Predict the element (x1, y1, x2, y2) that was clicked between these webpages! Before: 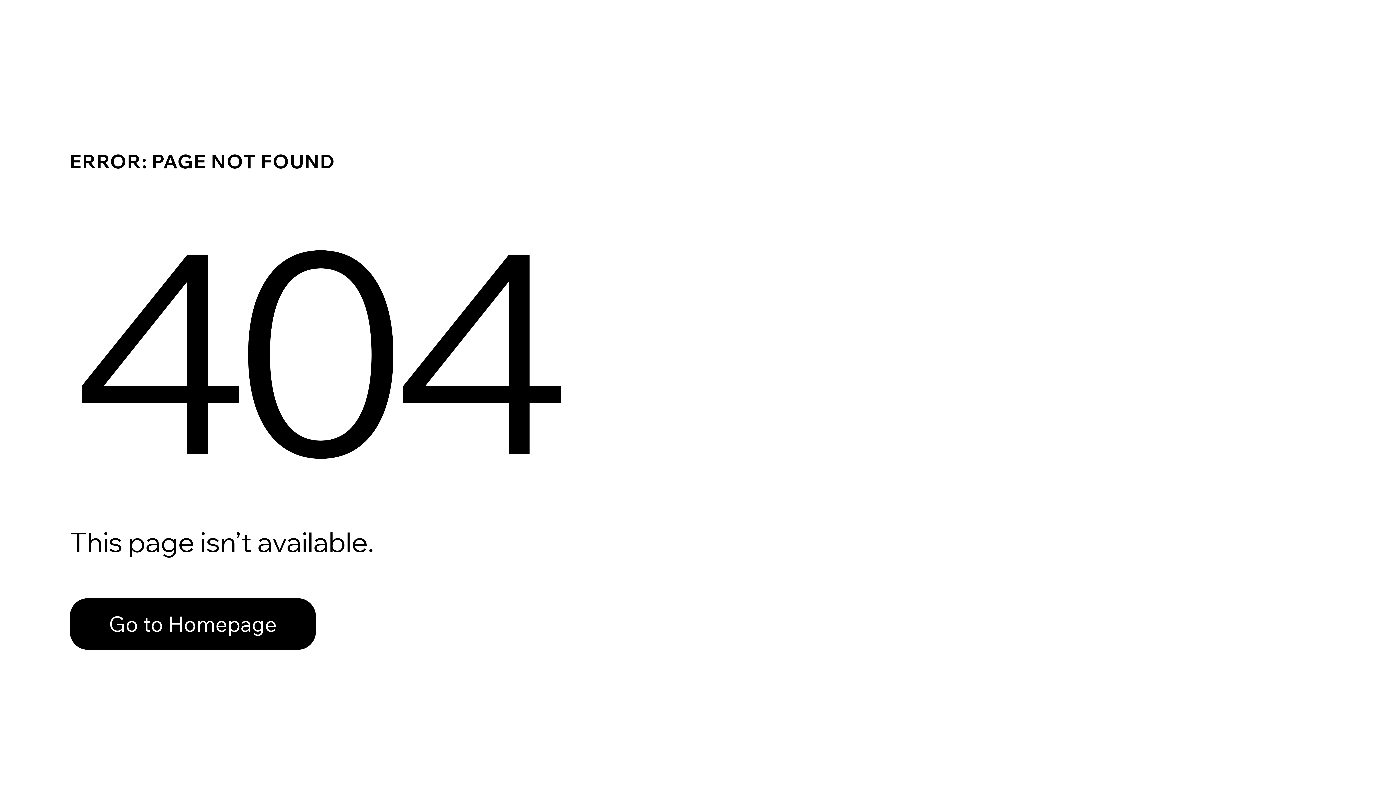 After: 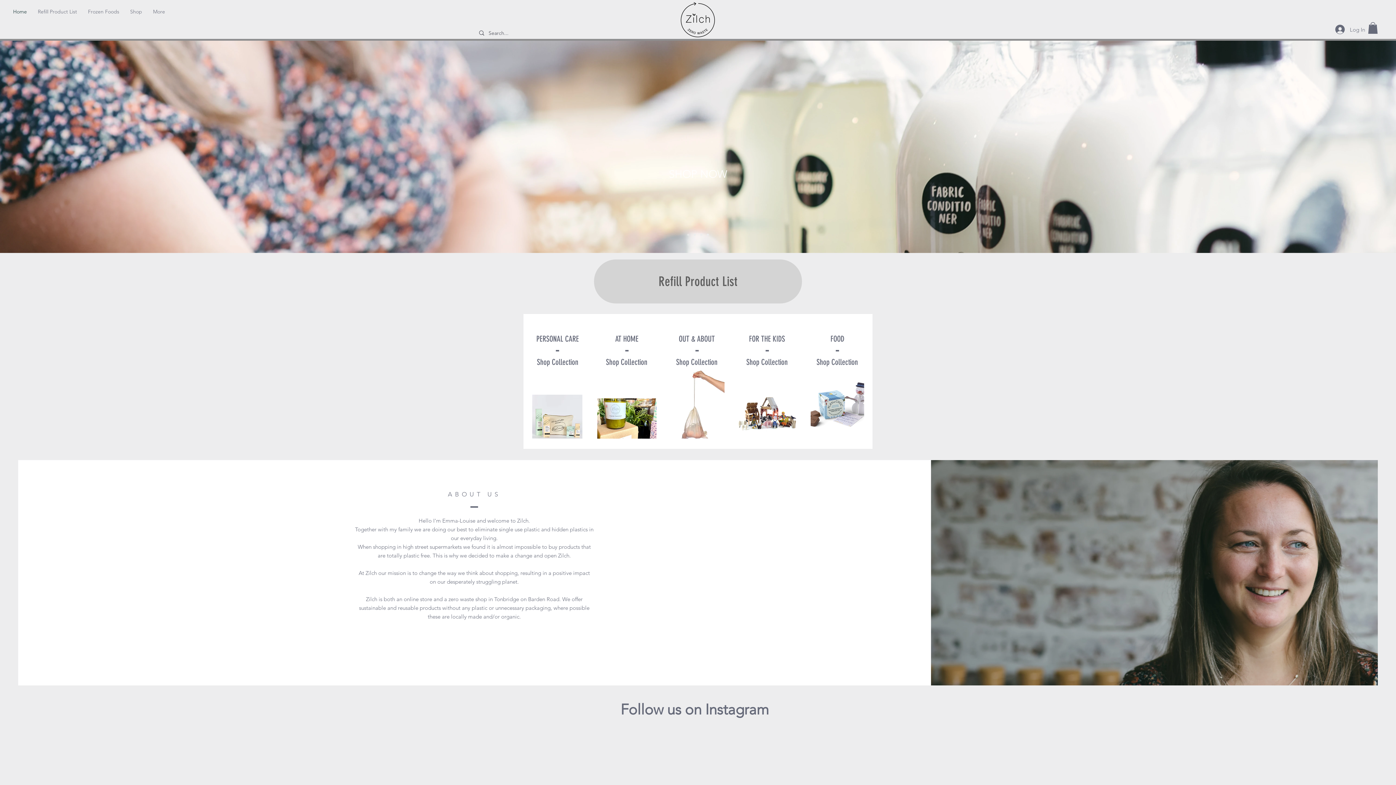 Action: label: Go to Homepage bbox: (69, 582, 768, 659)